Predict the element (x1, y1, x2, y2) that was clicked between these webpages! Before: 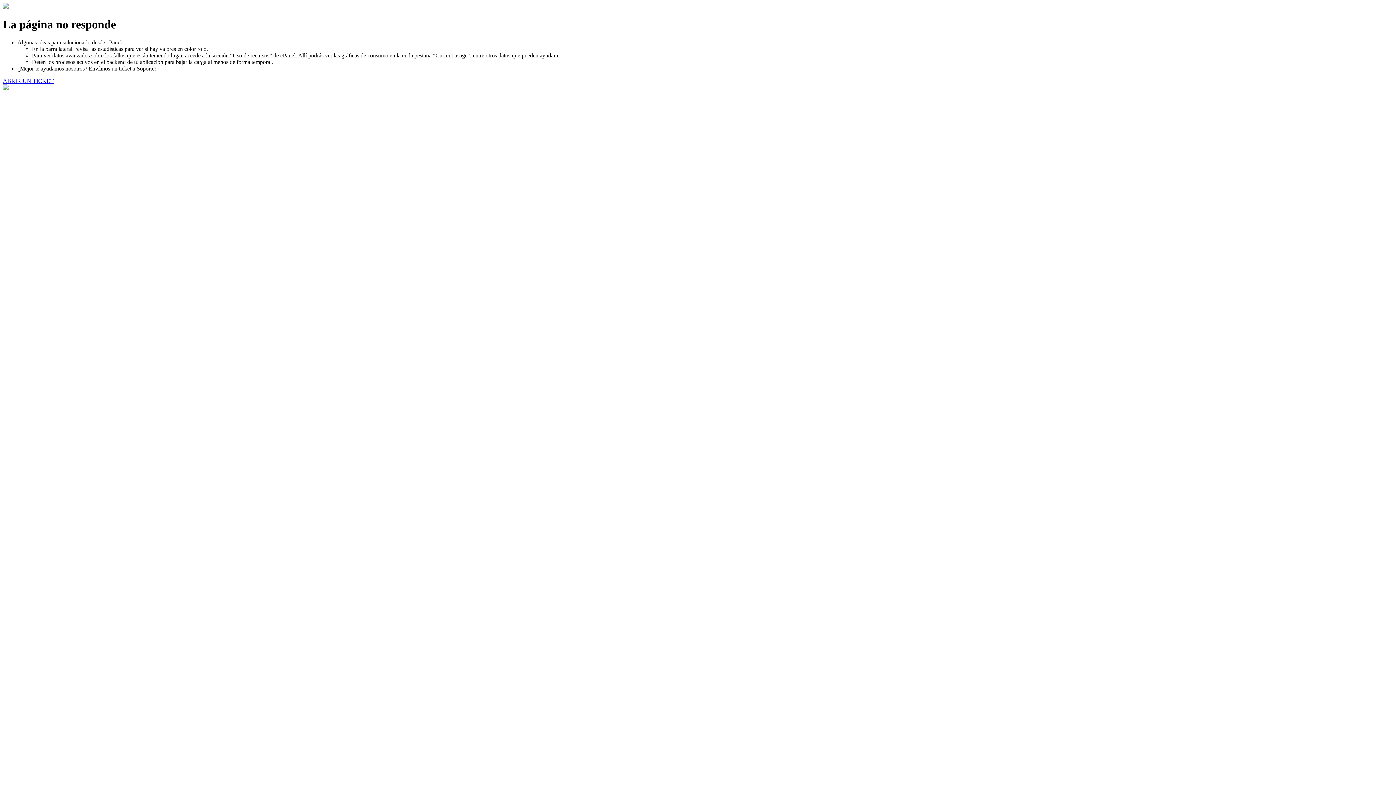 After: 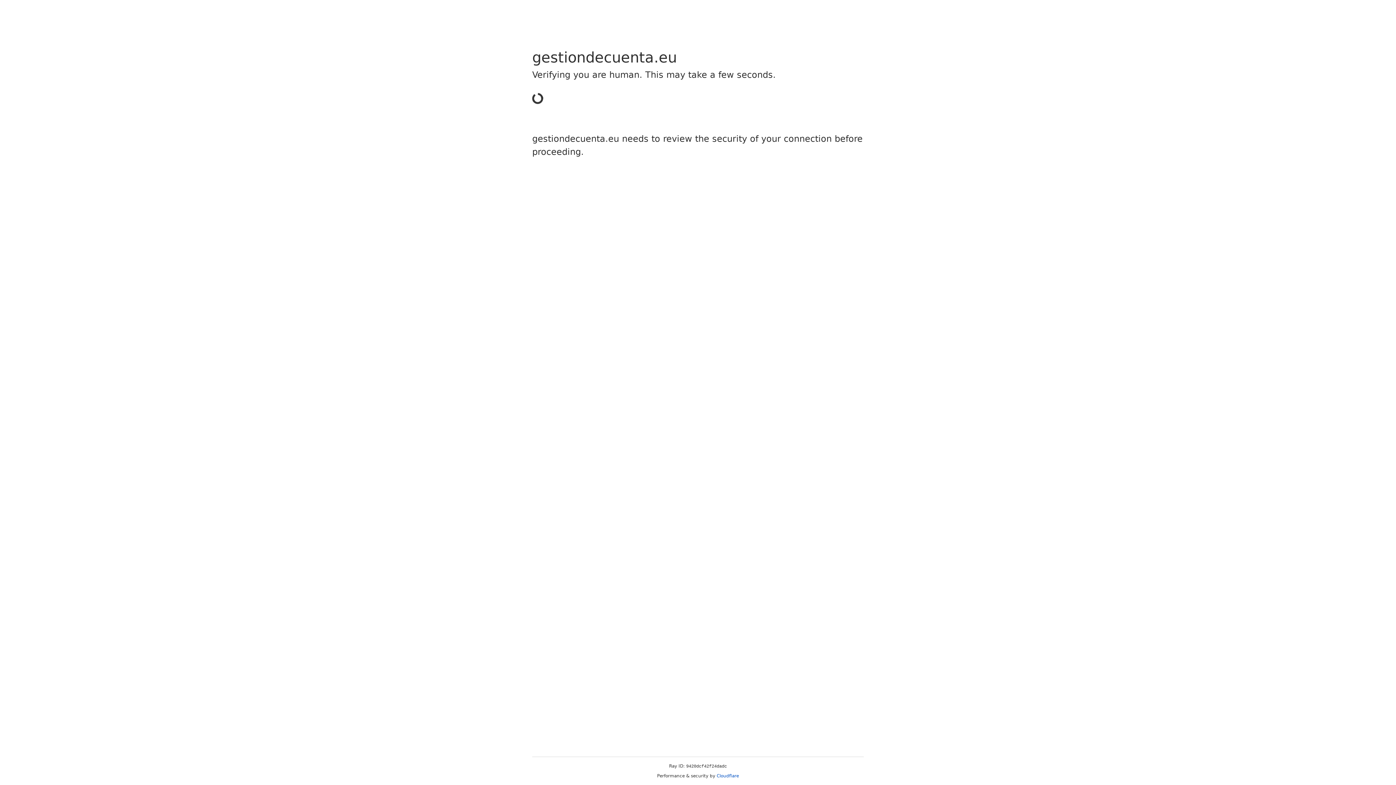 Action: label: ABRIR UN TICKET bbox: (2, 77, 53, 83)